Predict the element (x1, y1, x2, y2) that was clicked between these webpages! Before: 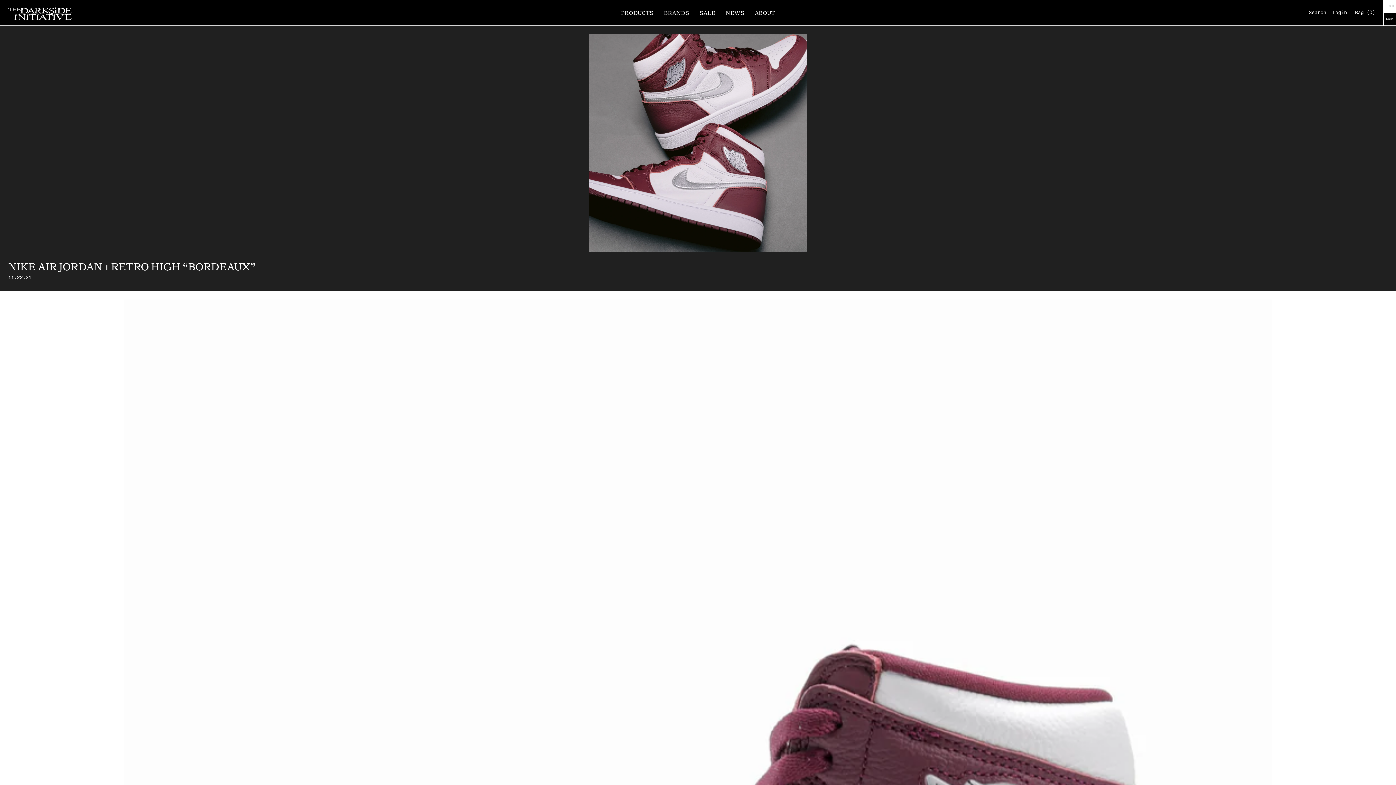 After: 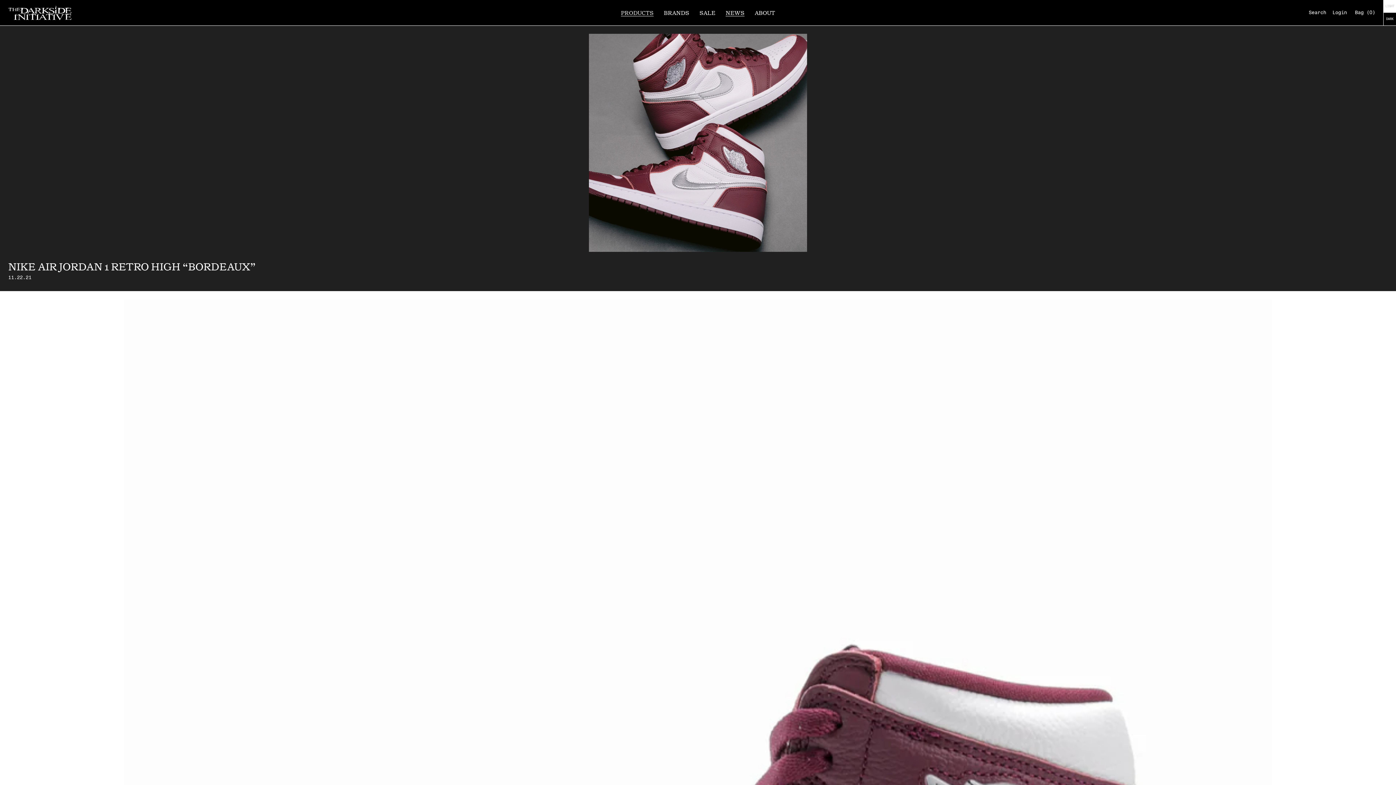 Action: bbox: (617, 8, 657, 16) label: PRODUCTS